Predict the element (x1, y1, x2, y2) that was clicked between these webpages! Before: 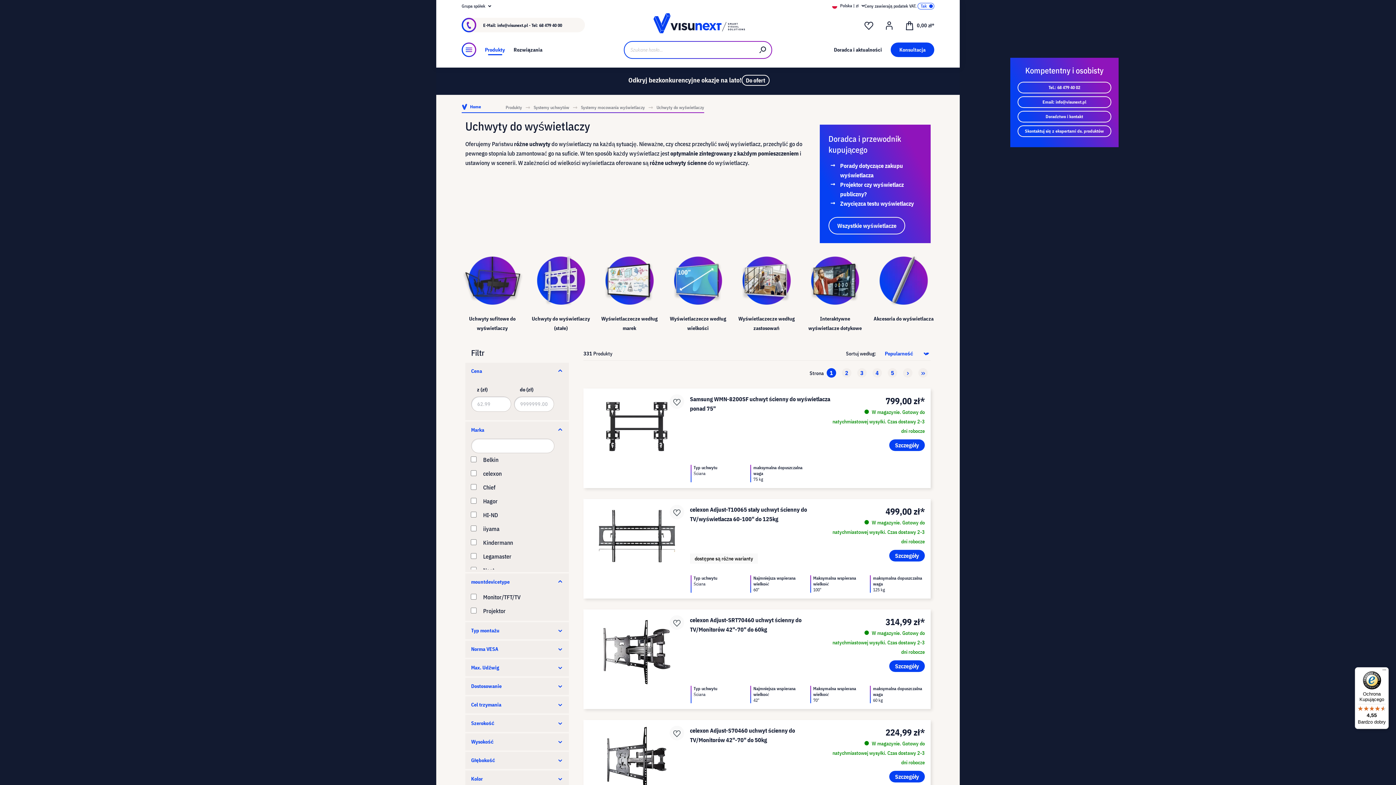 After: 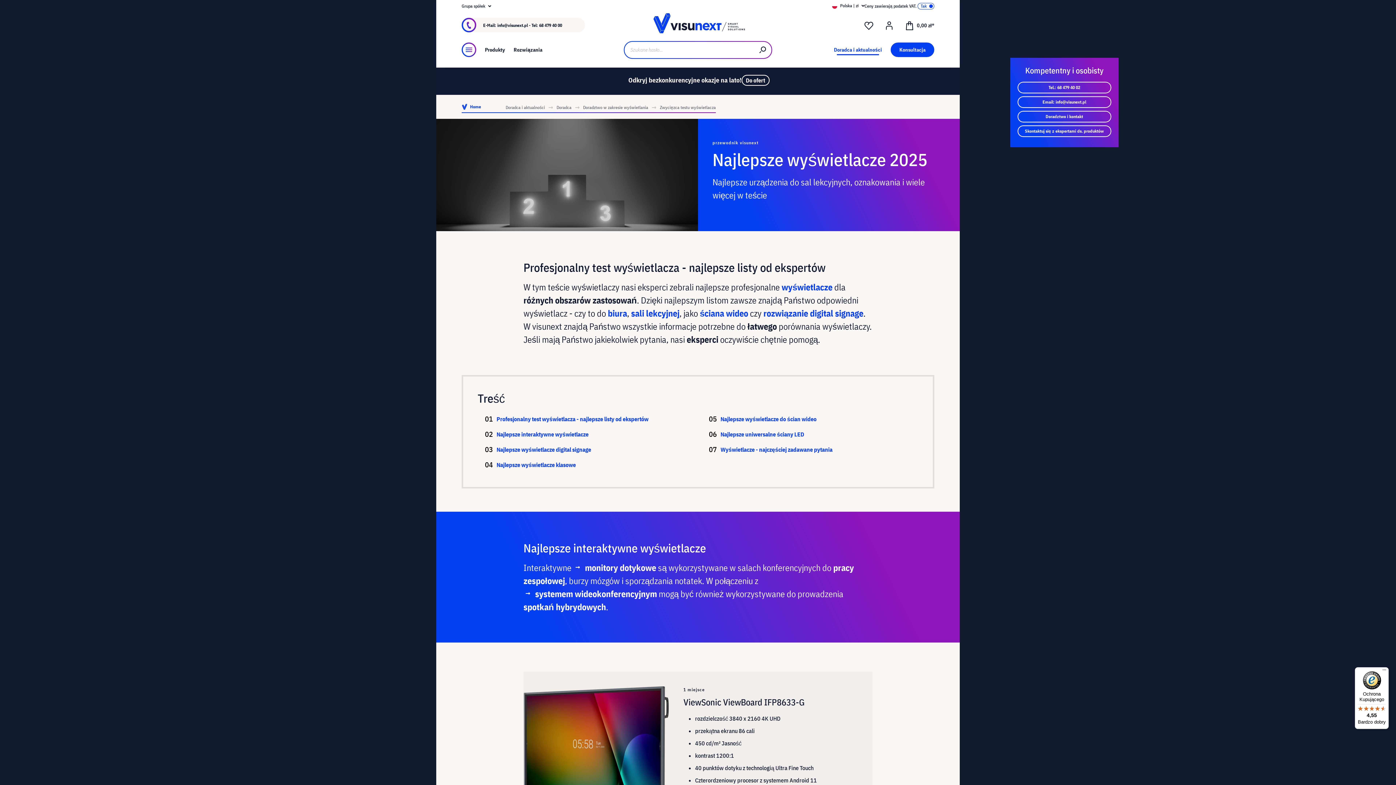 Action: bbox: (828, 198, 914, 208) label: Zwycięzca testu wyświetlaczy